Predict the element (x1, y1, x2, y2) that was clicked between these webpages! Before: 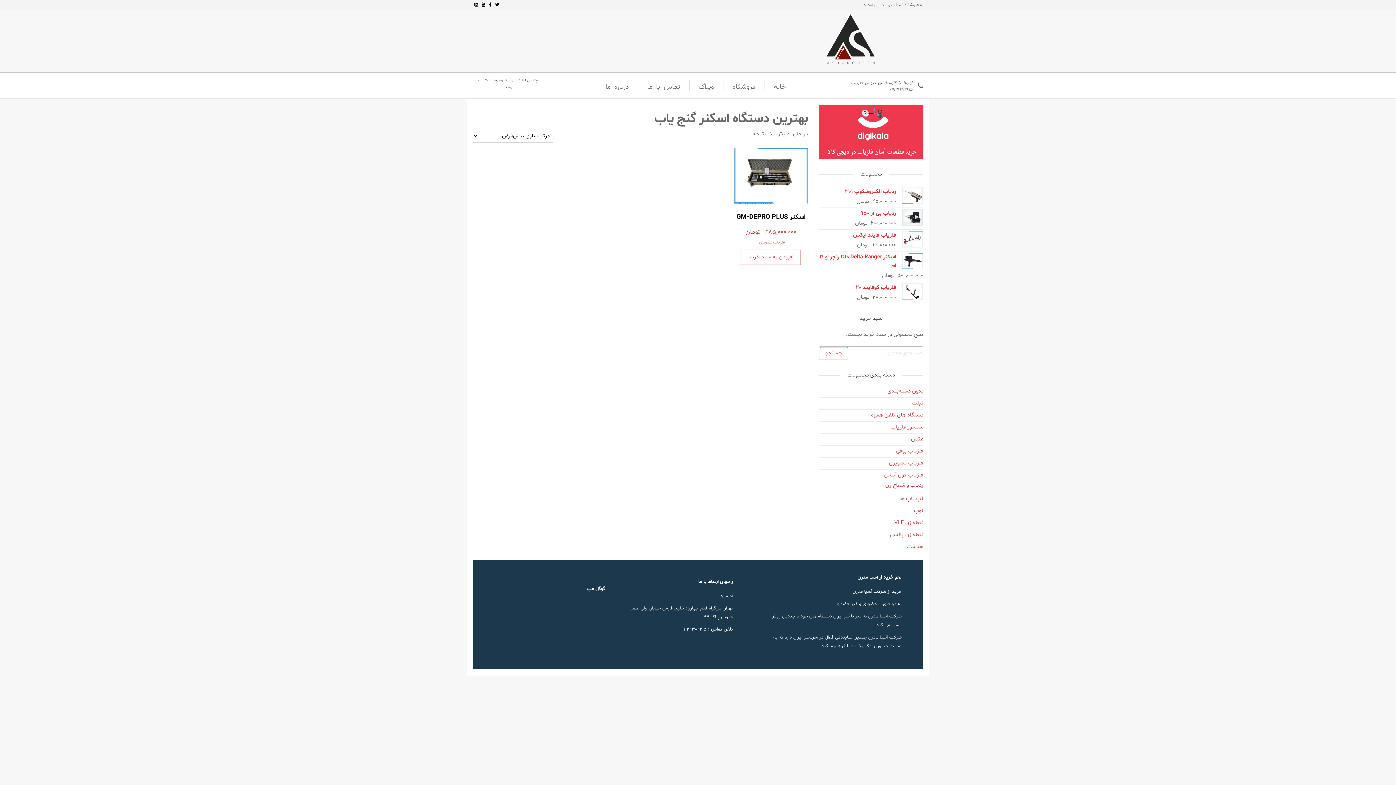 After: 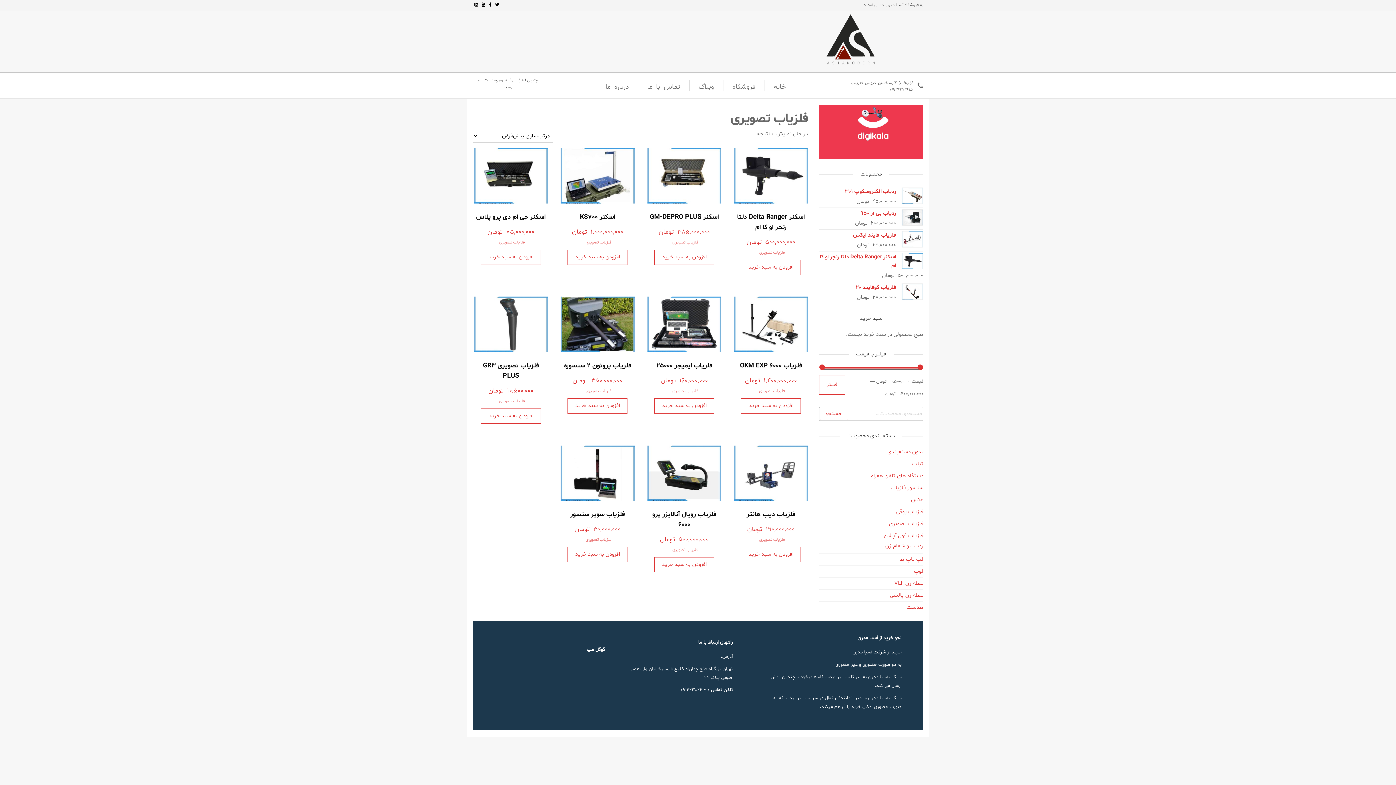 Action: label: فلزیاب تصویری bbox: (759, 239, 785, 245)